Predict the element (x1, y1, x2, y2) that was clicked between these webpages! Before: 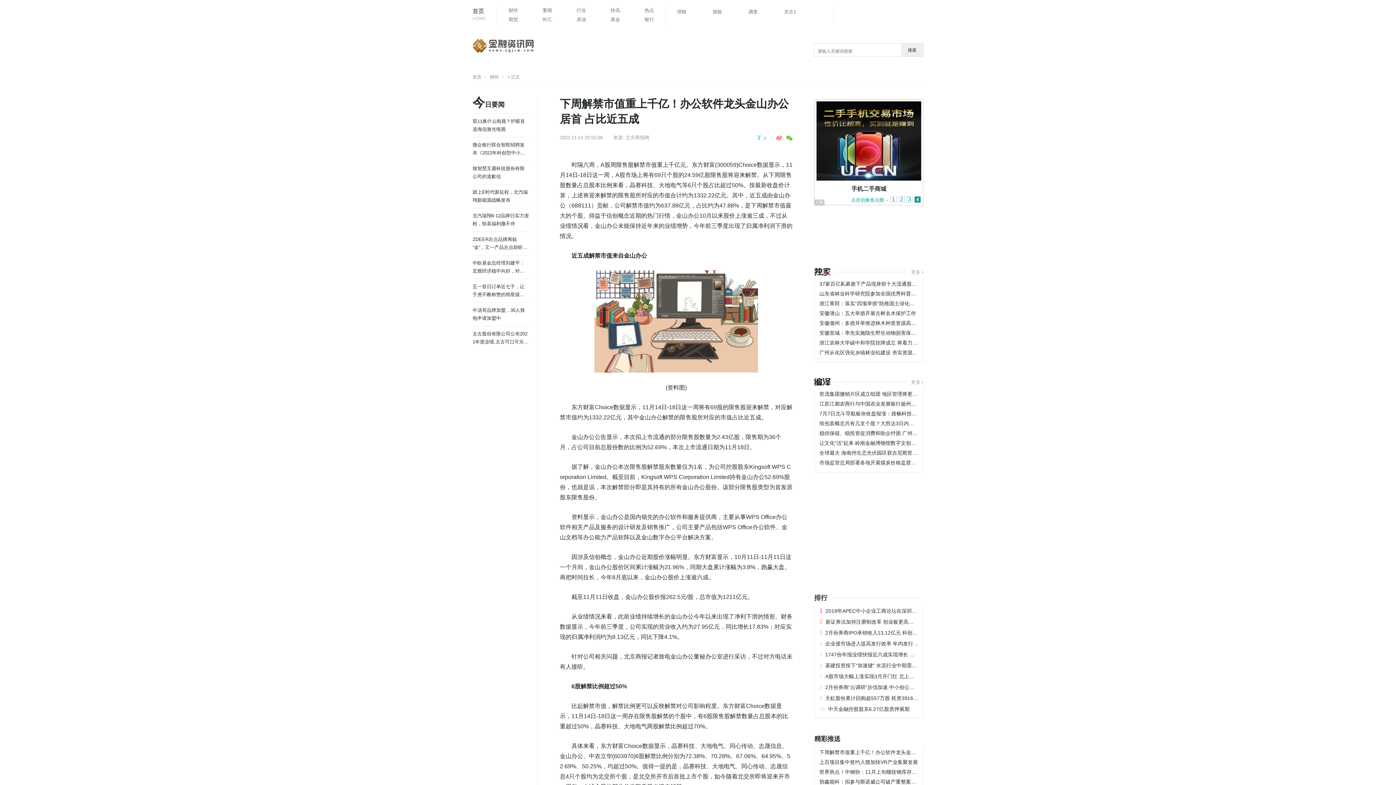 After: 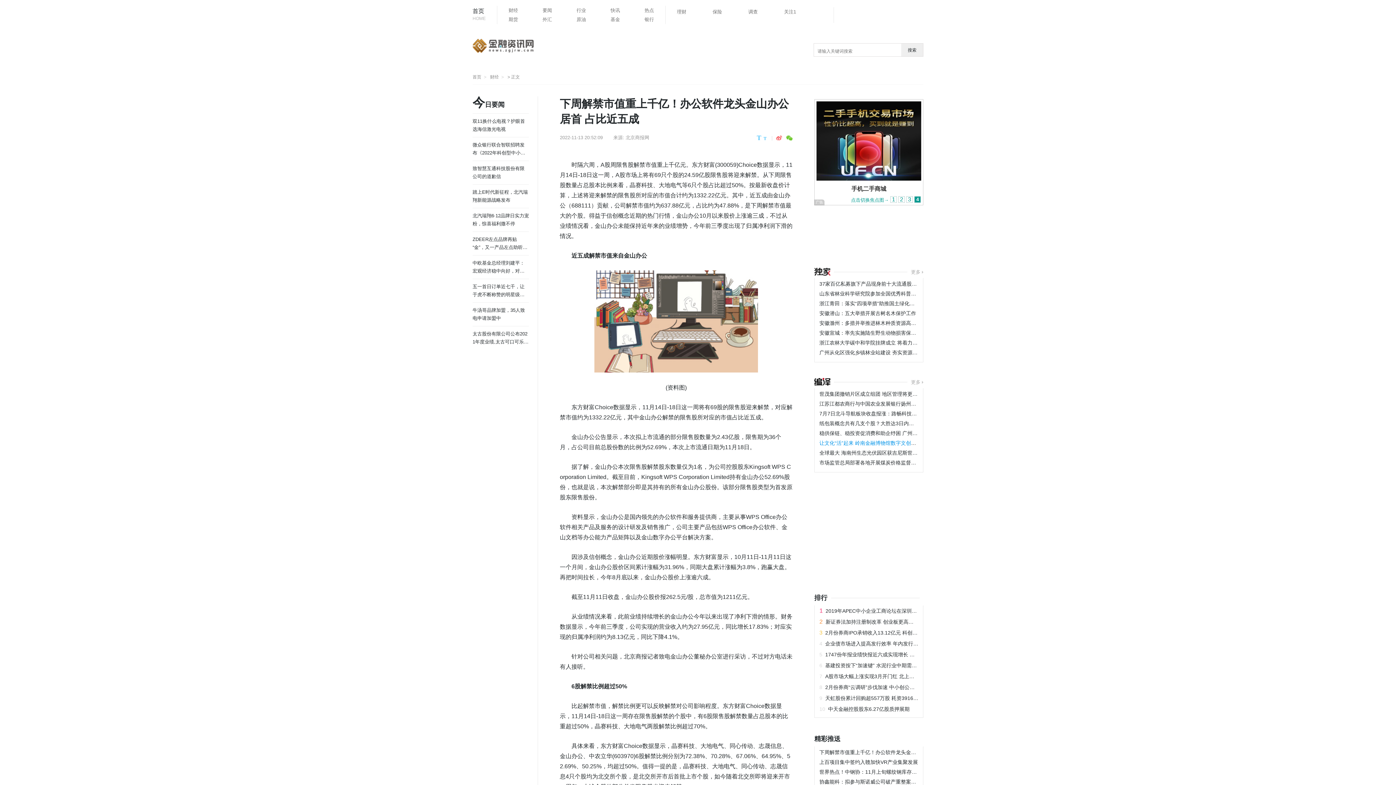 Action: label: 让文化“活”起来 岭南金融博物馆数字文创正式发布 bbox: (819, 440, 931, 446)